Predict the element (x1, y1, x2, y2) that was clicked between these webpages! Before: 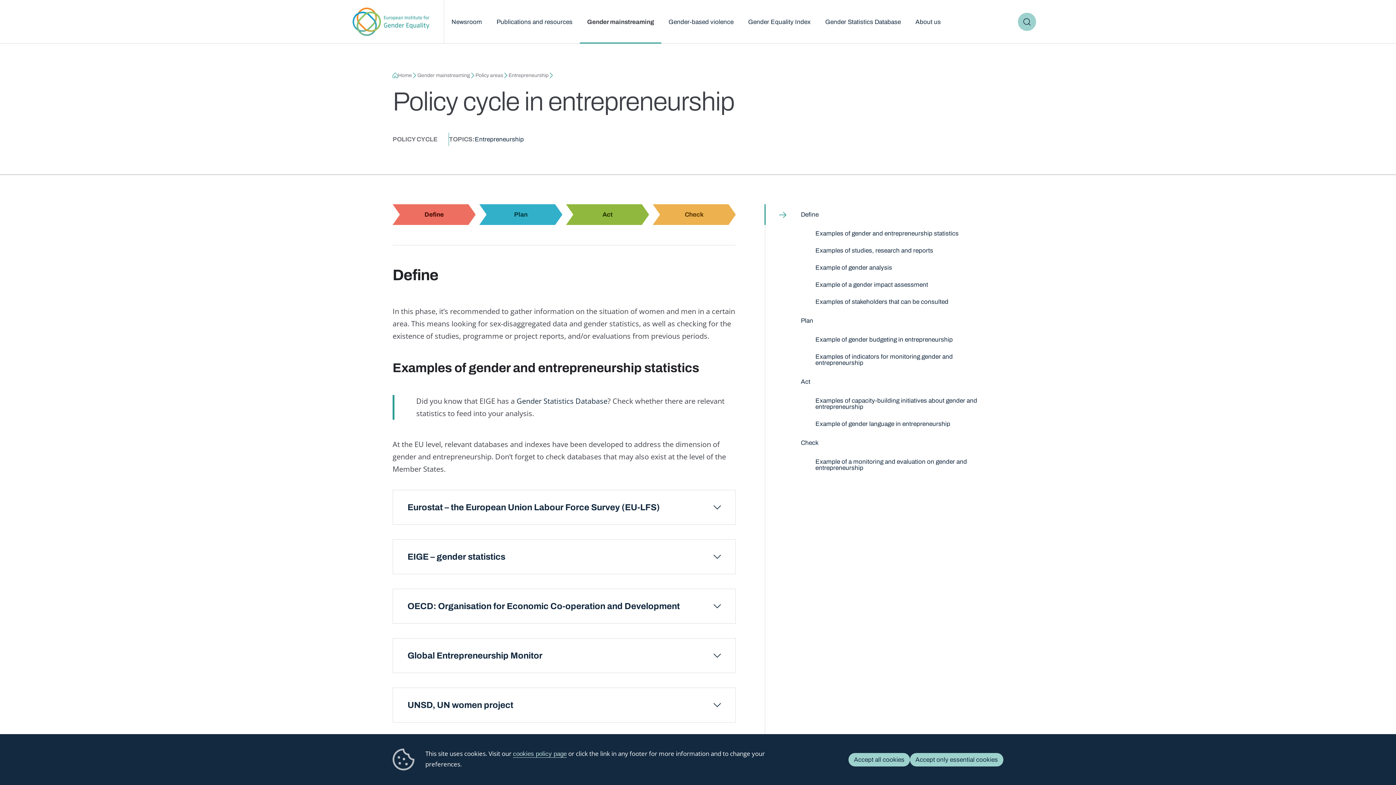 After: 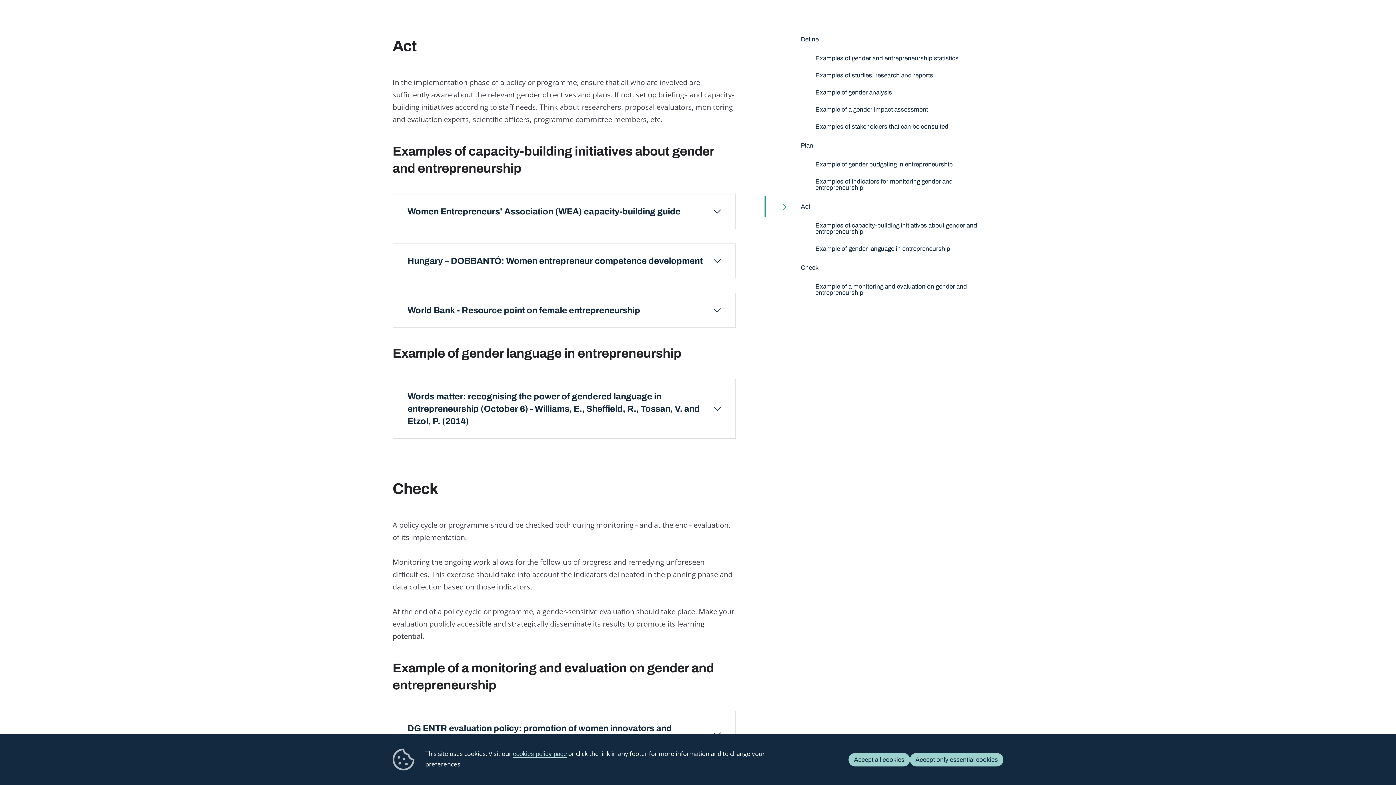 Action: label: Act bbox: (793, 371, 1003, 392)